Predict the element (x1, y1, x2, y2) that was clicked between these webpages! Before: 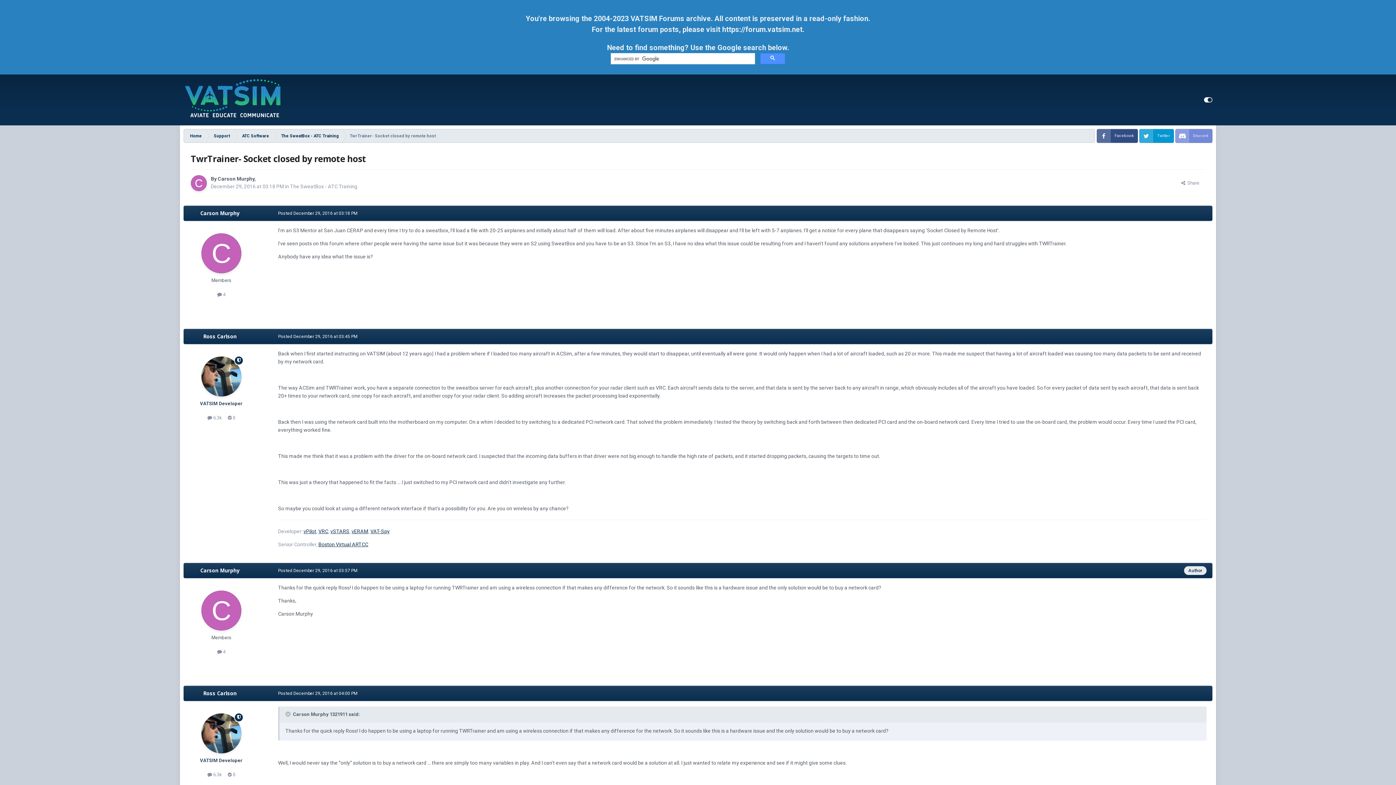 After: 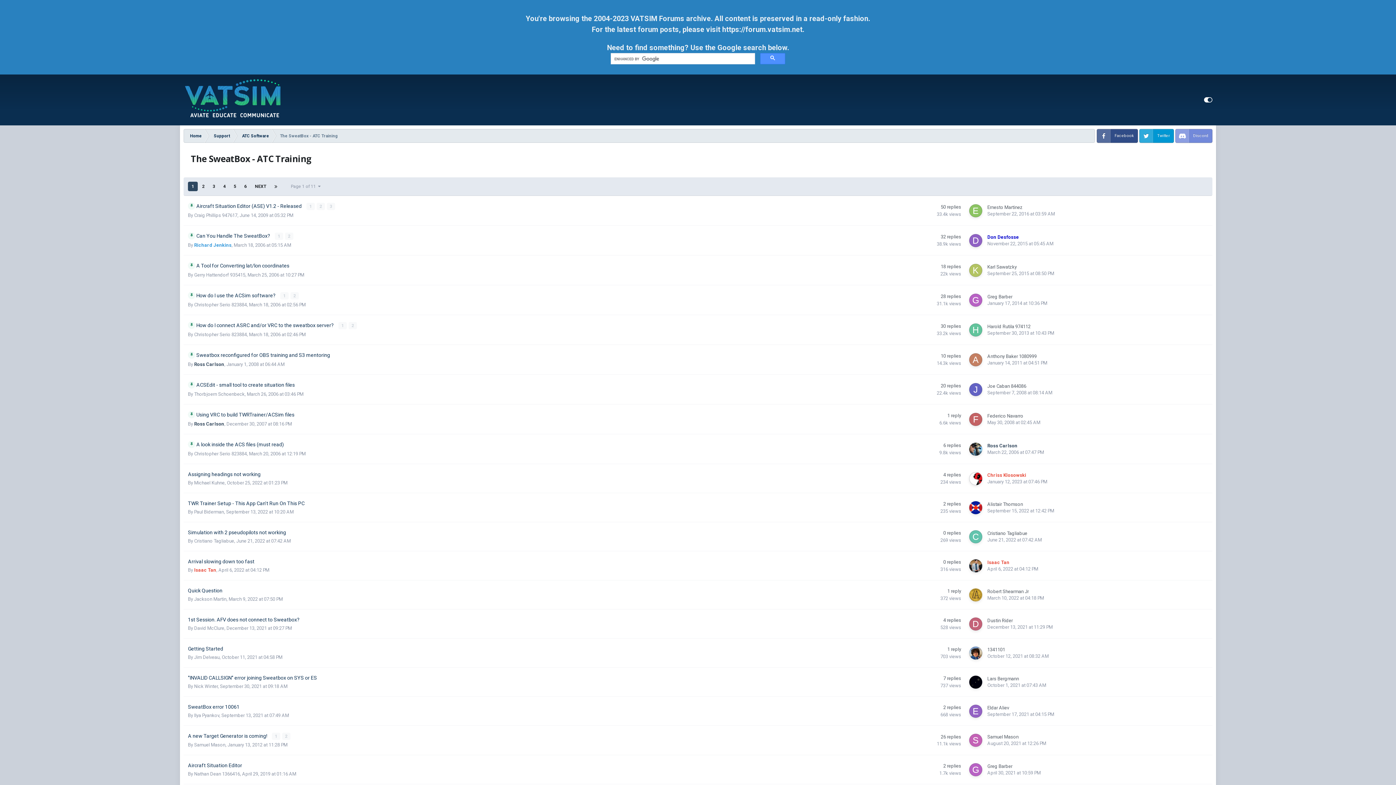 Action: bbox: (274, 129, 344, 142) label: The SweatBox - ATC Training